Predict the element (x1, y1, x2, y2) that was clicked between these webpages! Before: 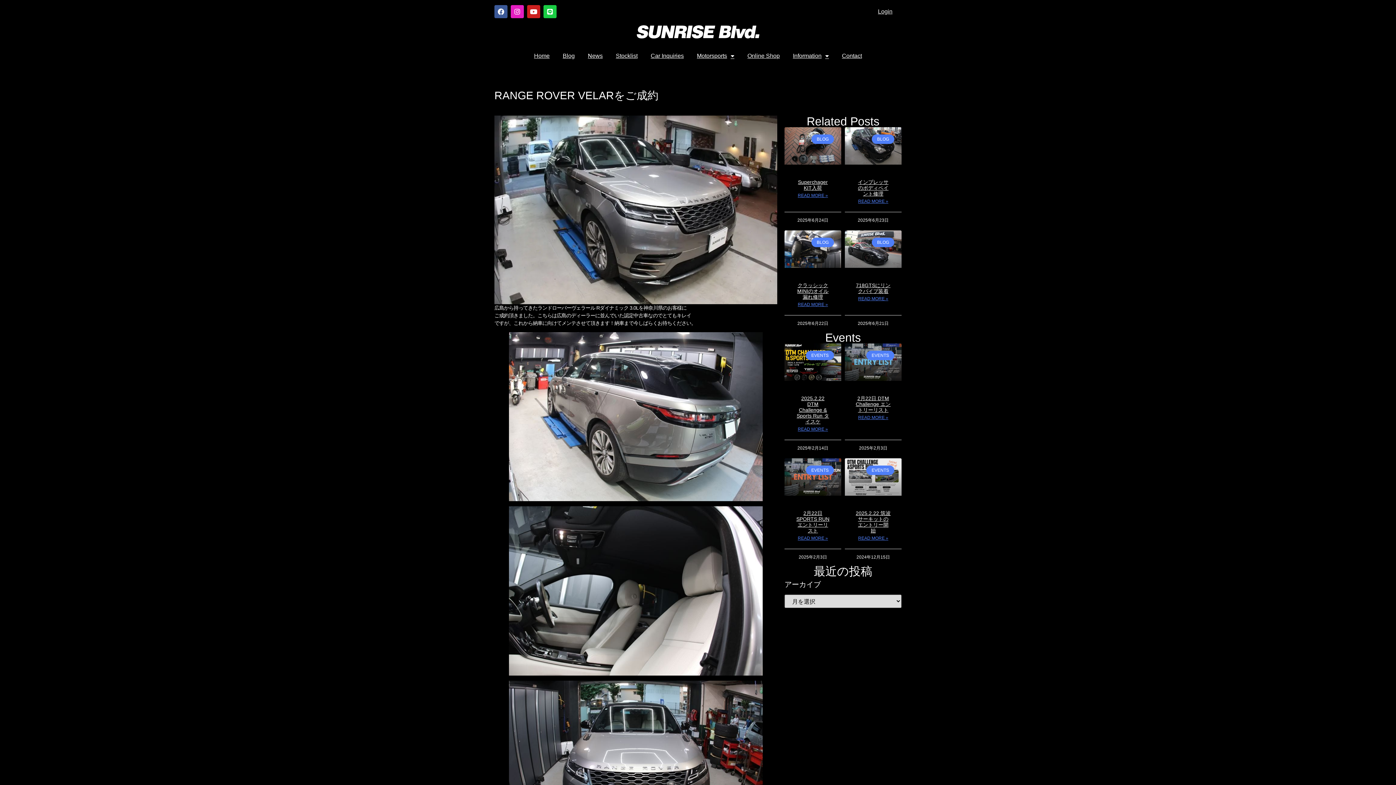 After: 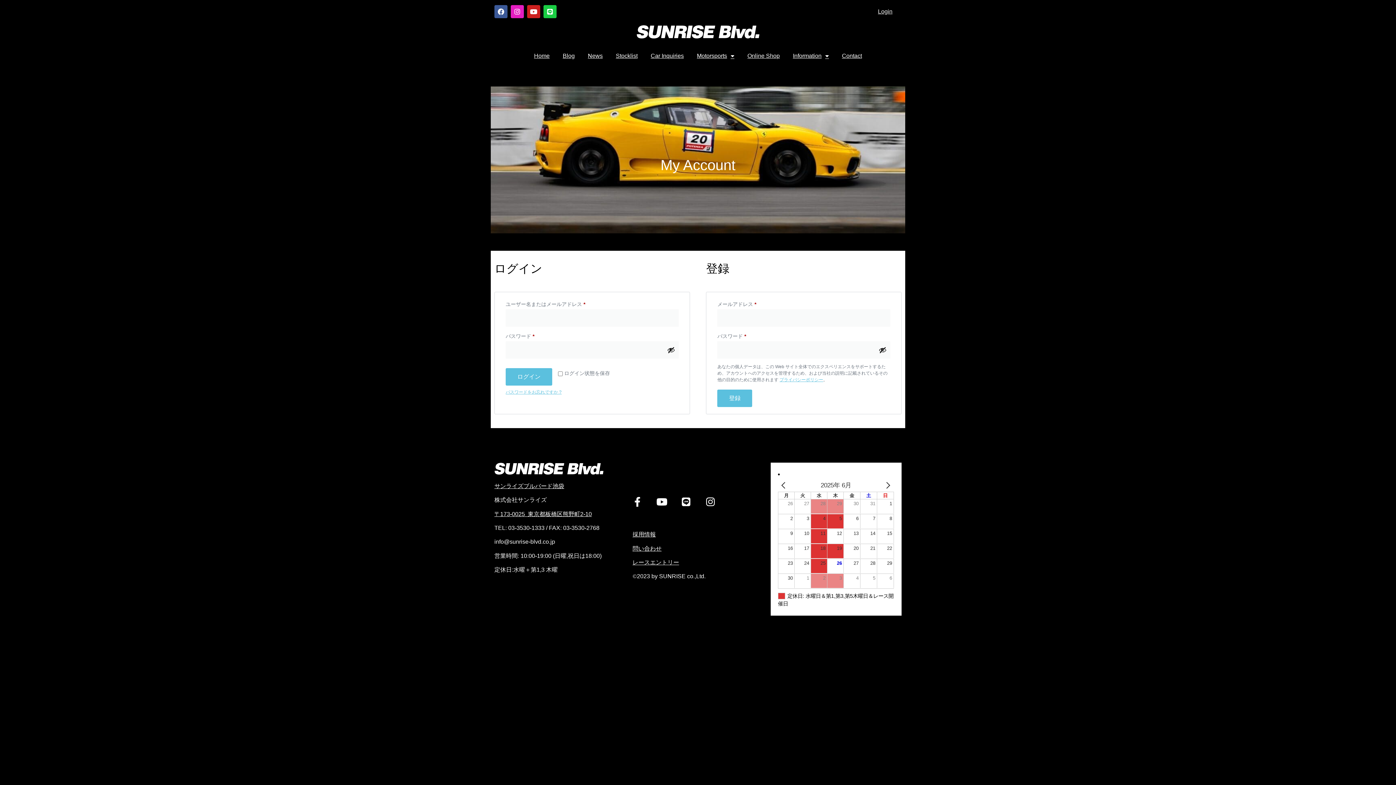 Action: bbox: (878, 8, 892, 14) label: Login